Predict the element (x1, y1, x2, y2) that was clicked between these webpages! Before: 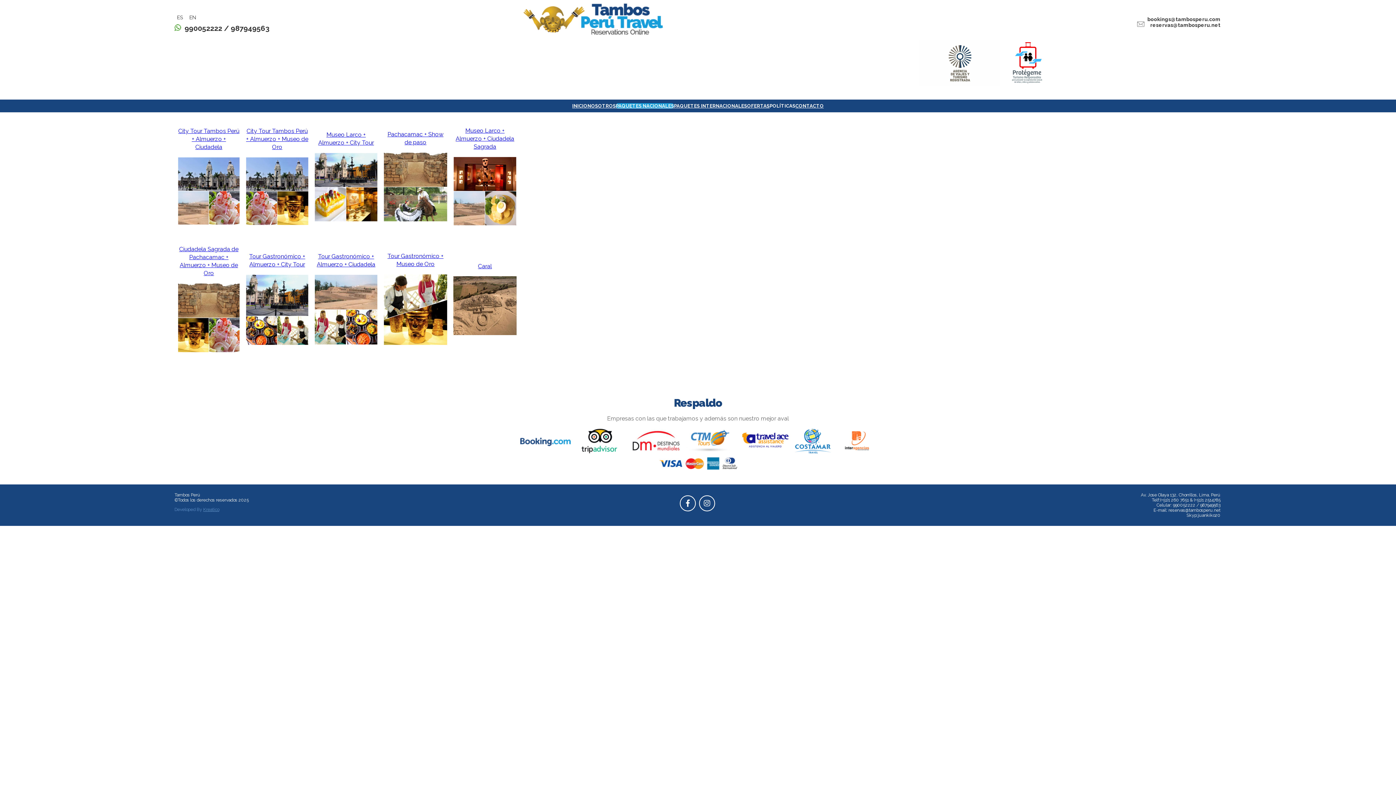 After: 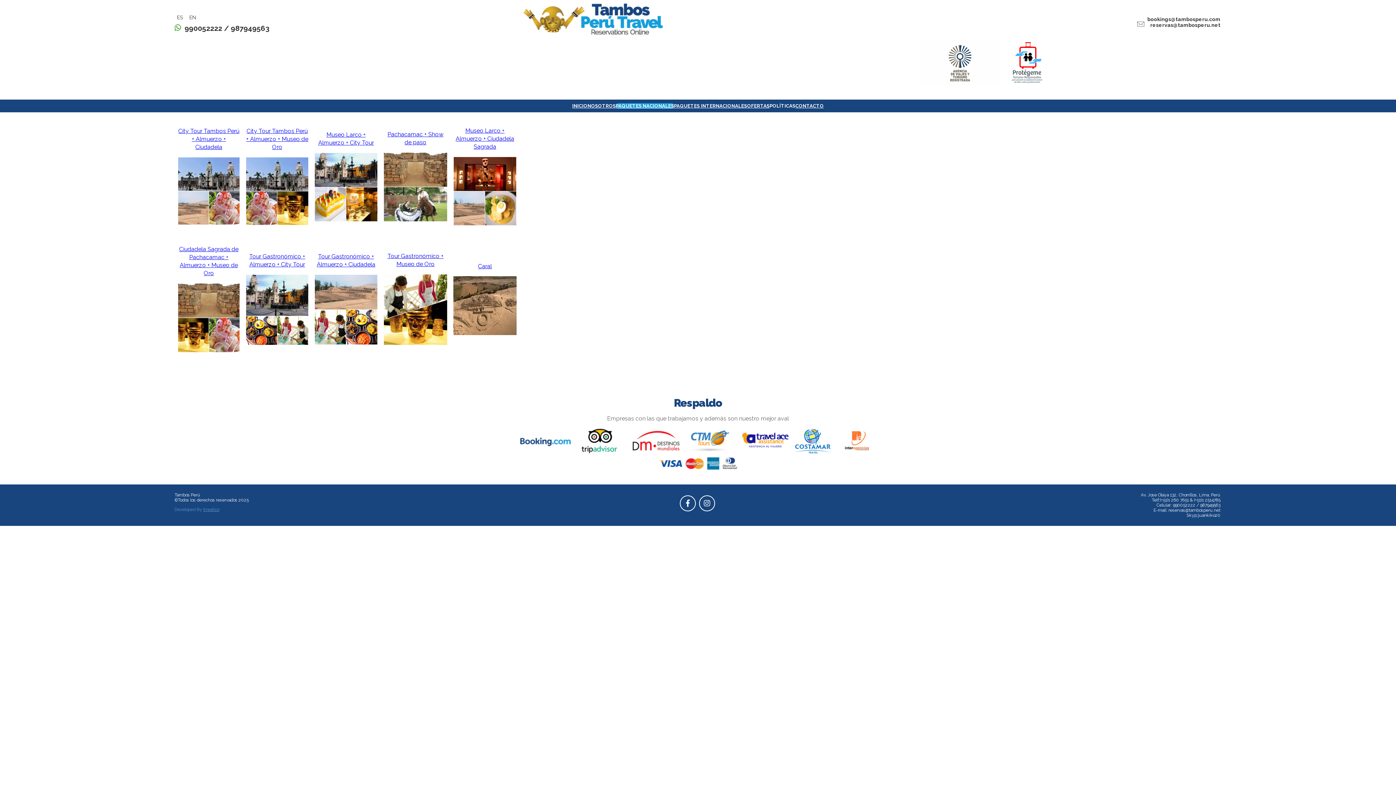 Action: label: bookings@tambosperu.com bbox: (1147, 16, 1220, 22)